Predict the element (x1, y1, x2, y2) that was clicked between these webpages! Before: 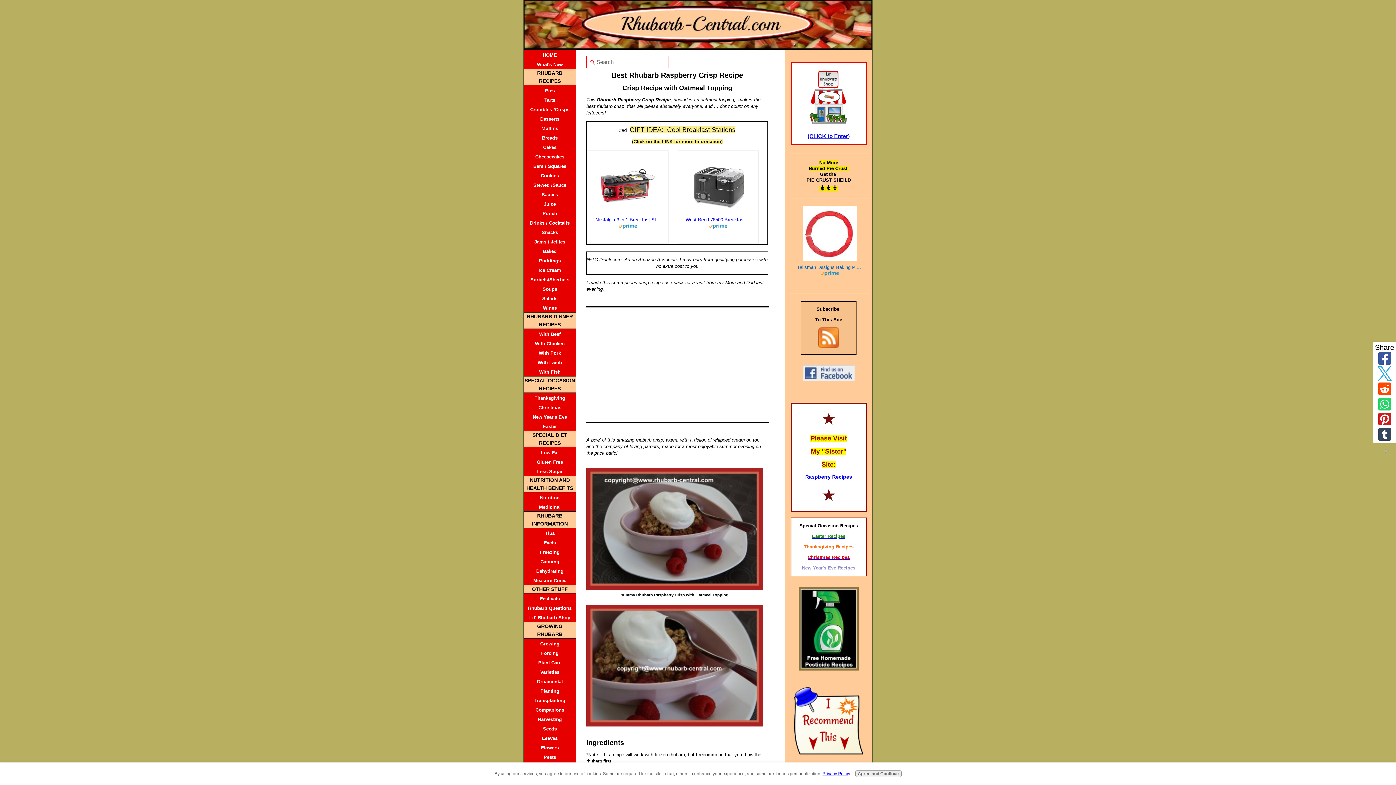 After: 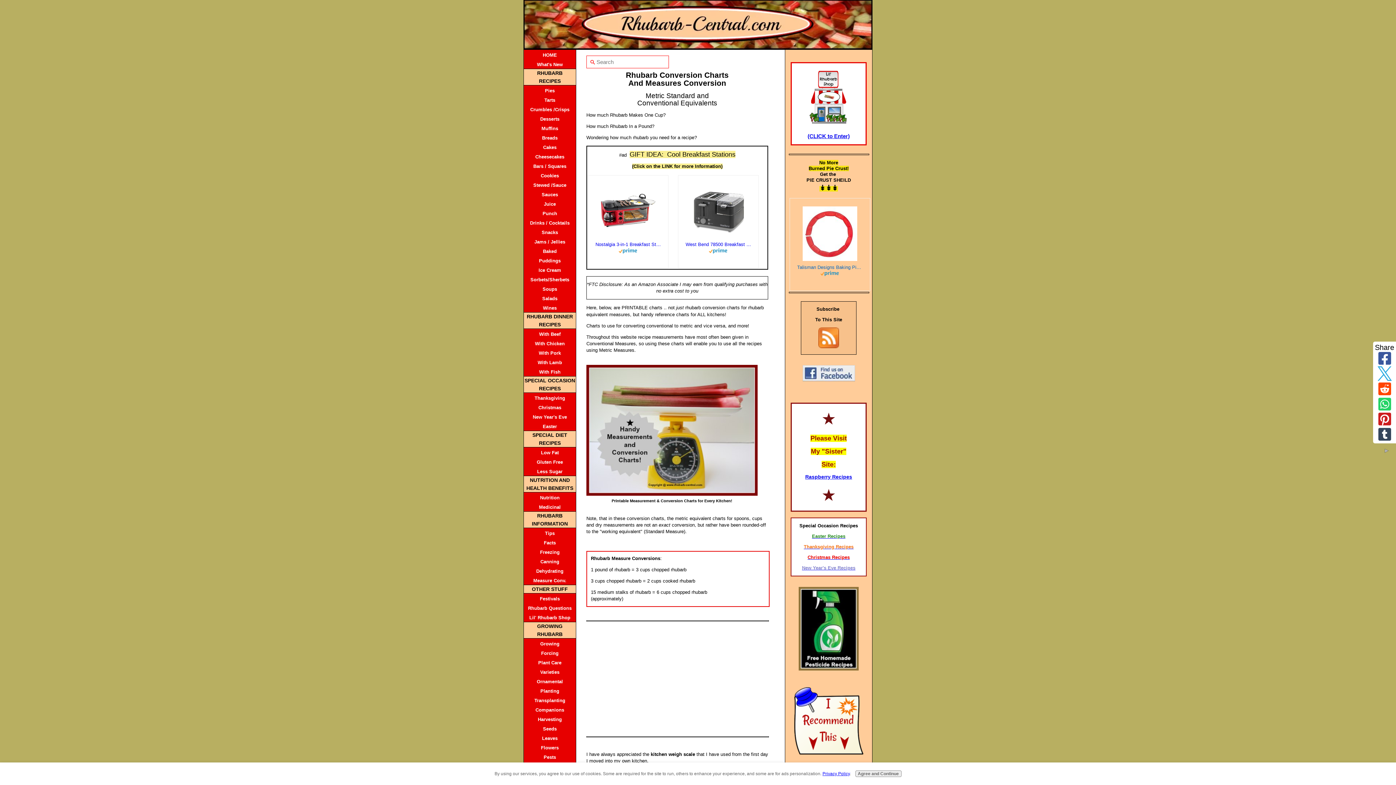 Action: label: Measure Conv. bbox: (524, 575, 576, 585)